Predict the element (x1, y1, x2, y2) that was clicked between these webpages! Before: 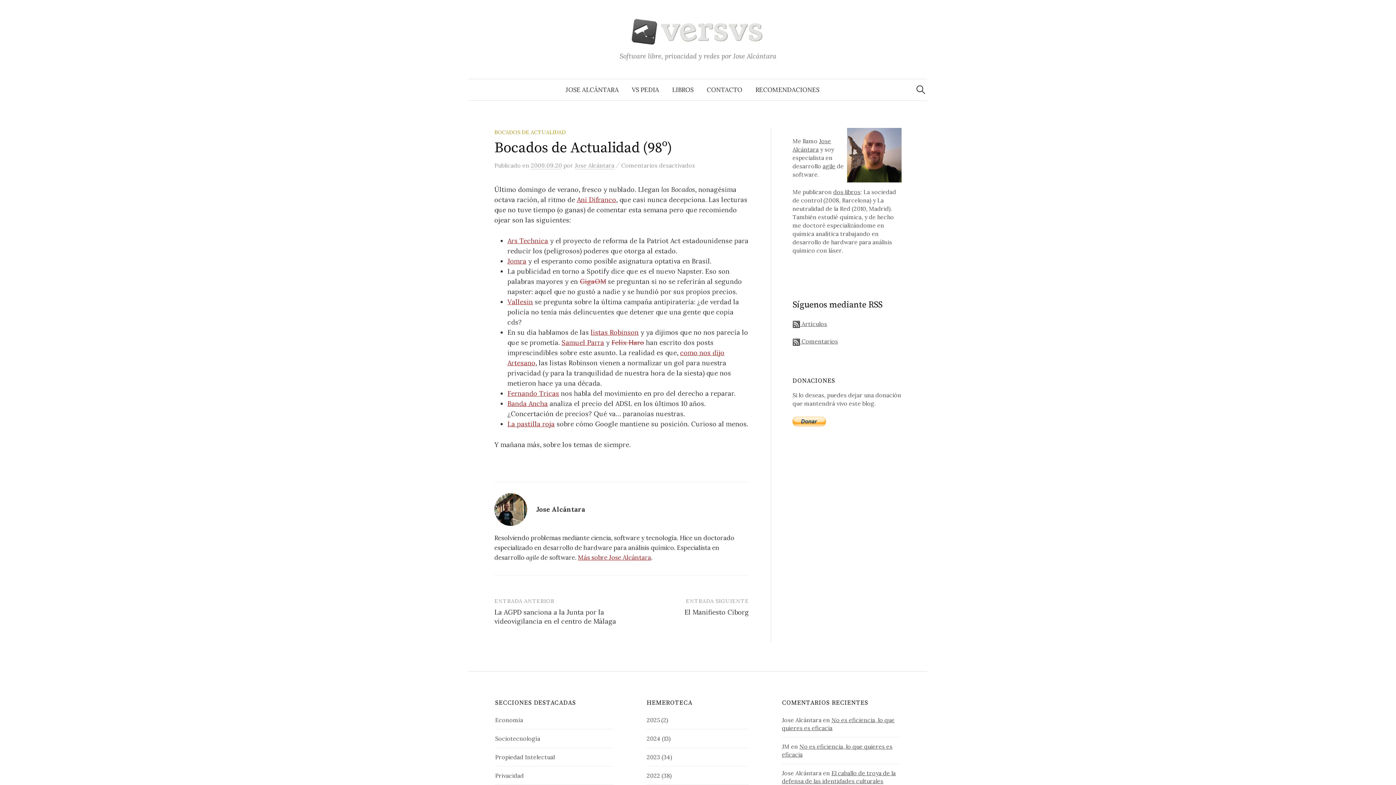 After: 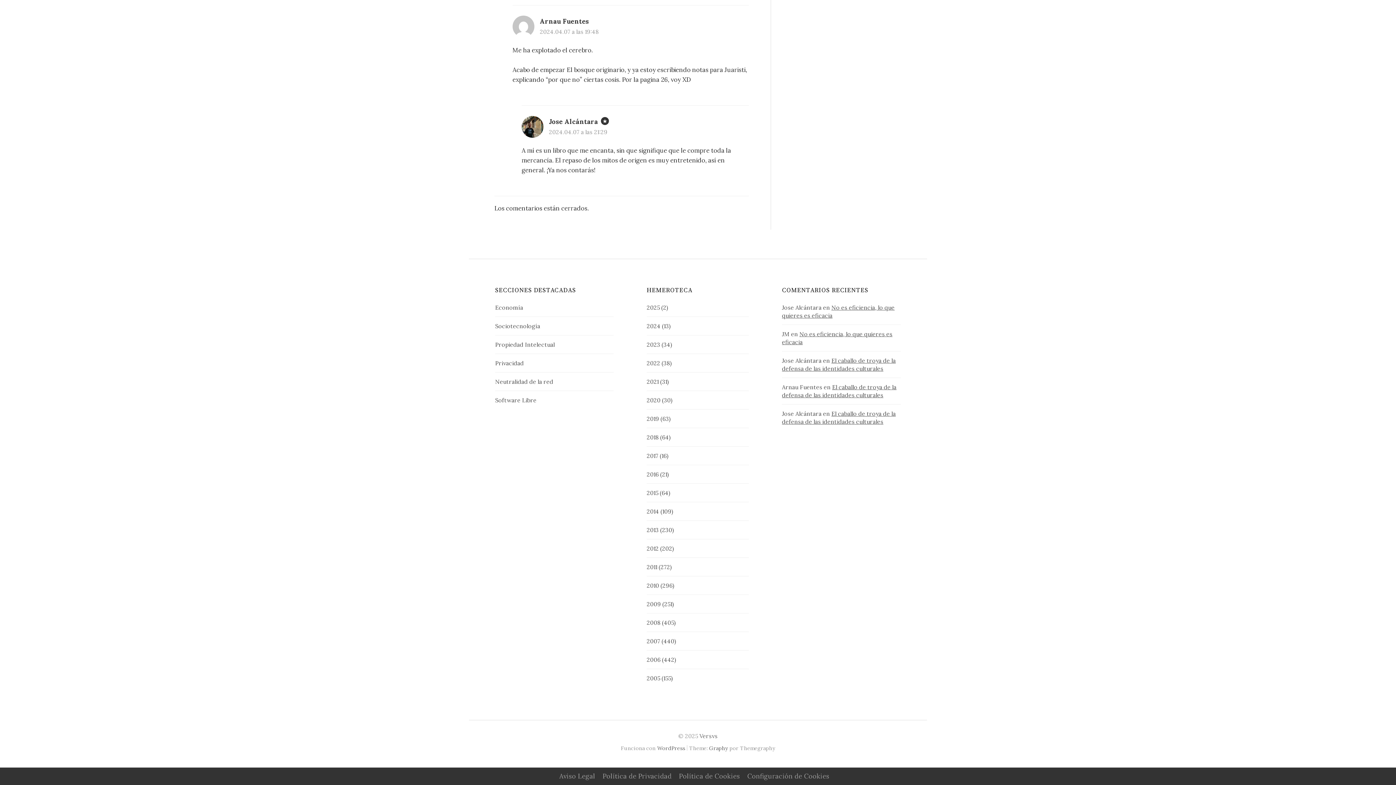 Action: label: El caballo de troya de la defensa de las identidades culturales bbox: (782, 769, 896, 785)